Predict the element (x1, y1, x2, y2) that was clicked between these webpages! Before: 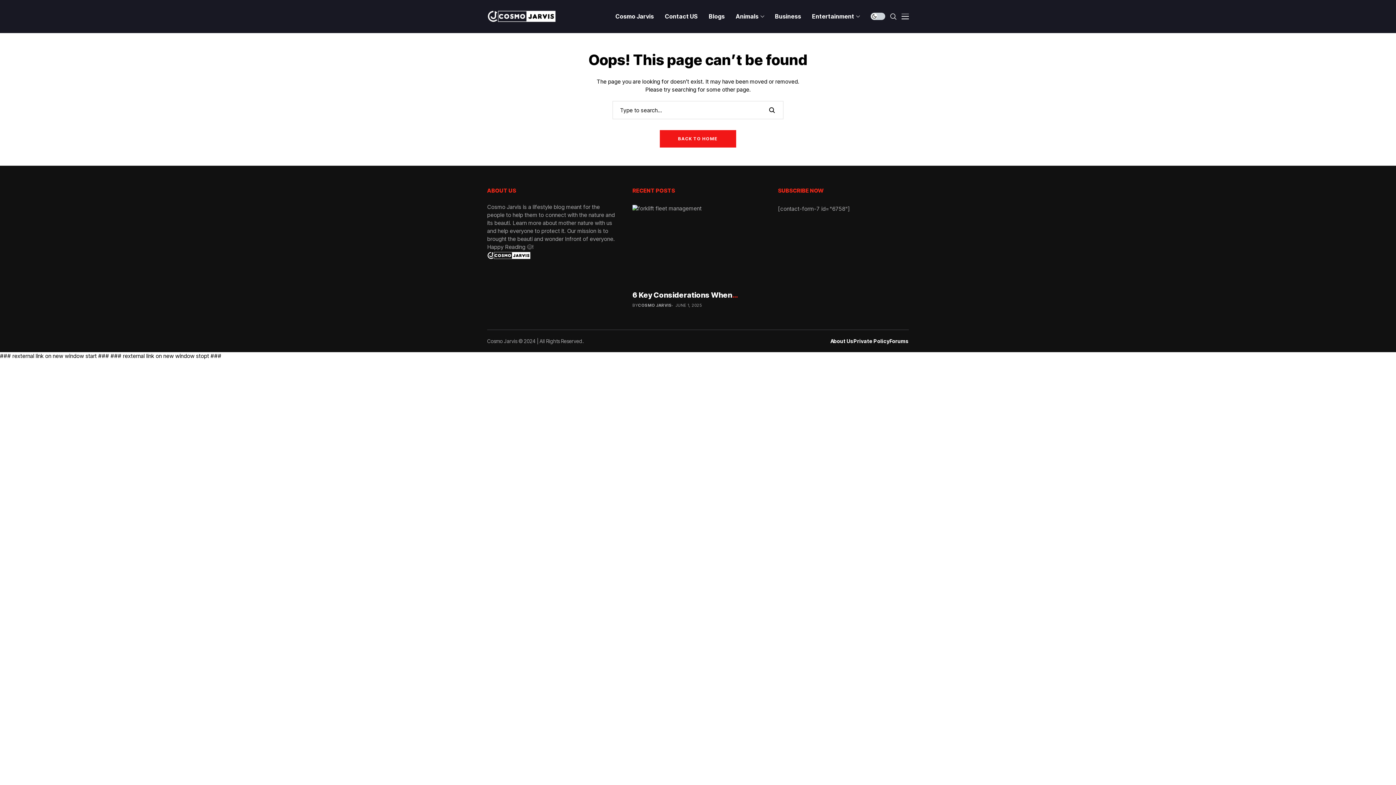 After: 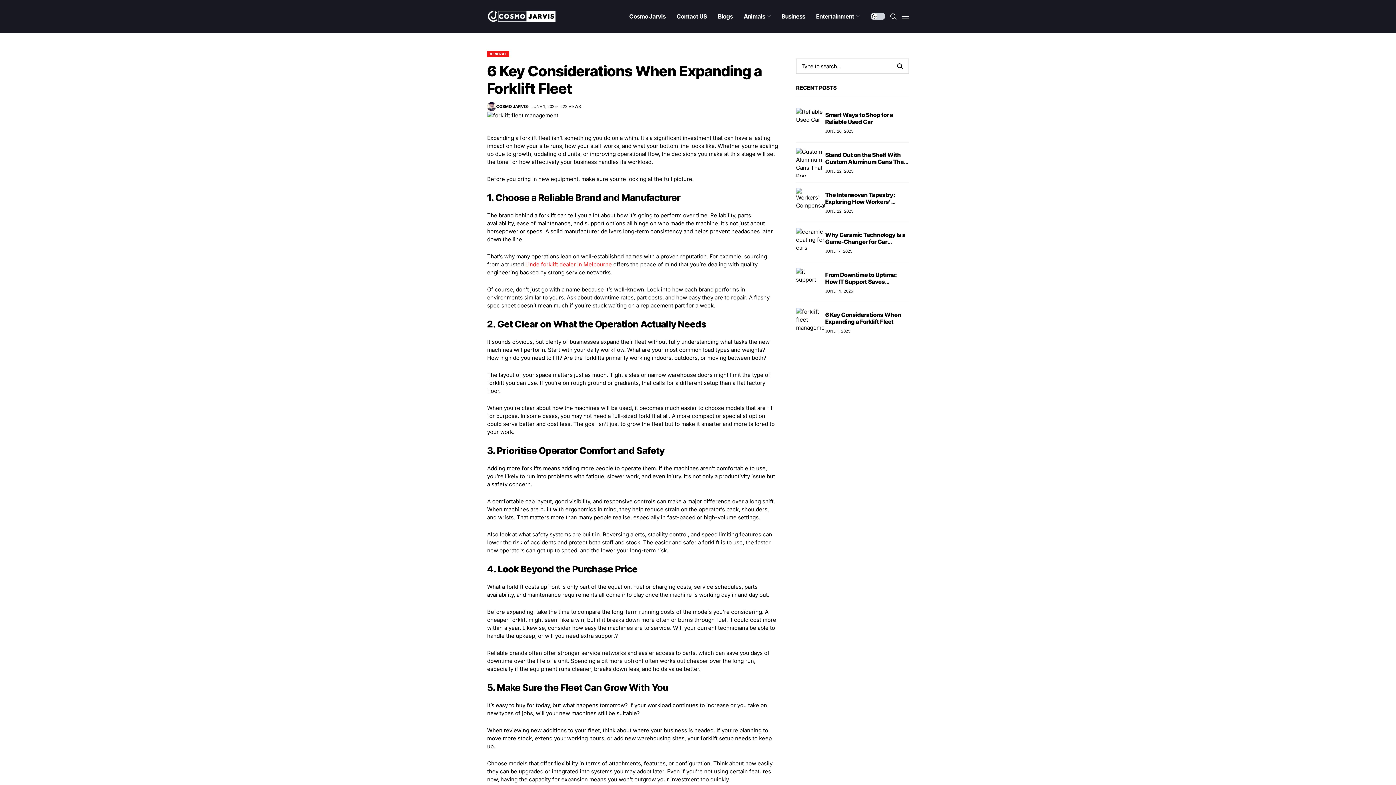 Action: bbox: (632, 205, 763, 283)